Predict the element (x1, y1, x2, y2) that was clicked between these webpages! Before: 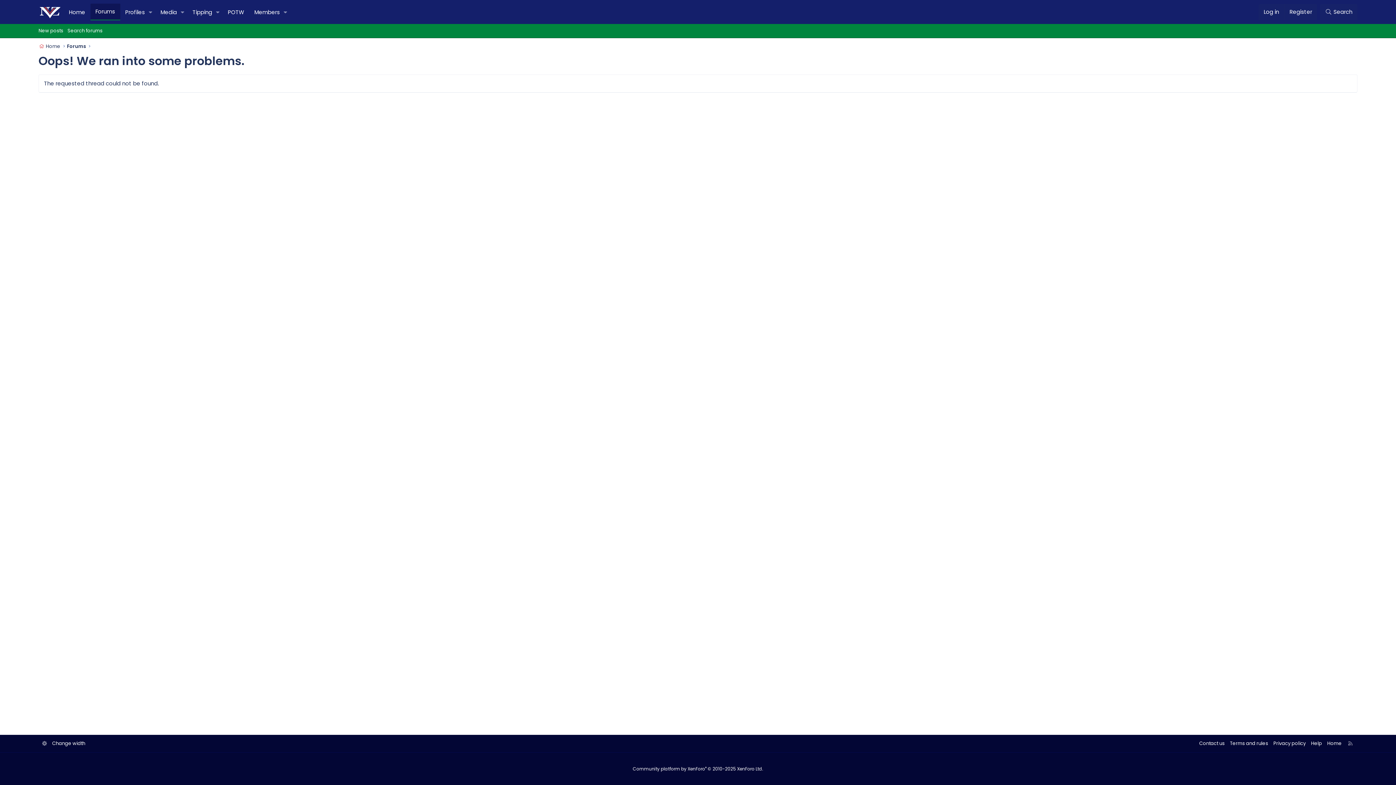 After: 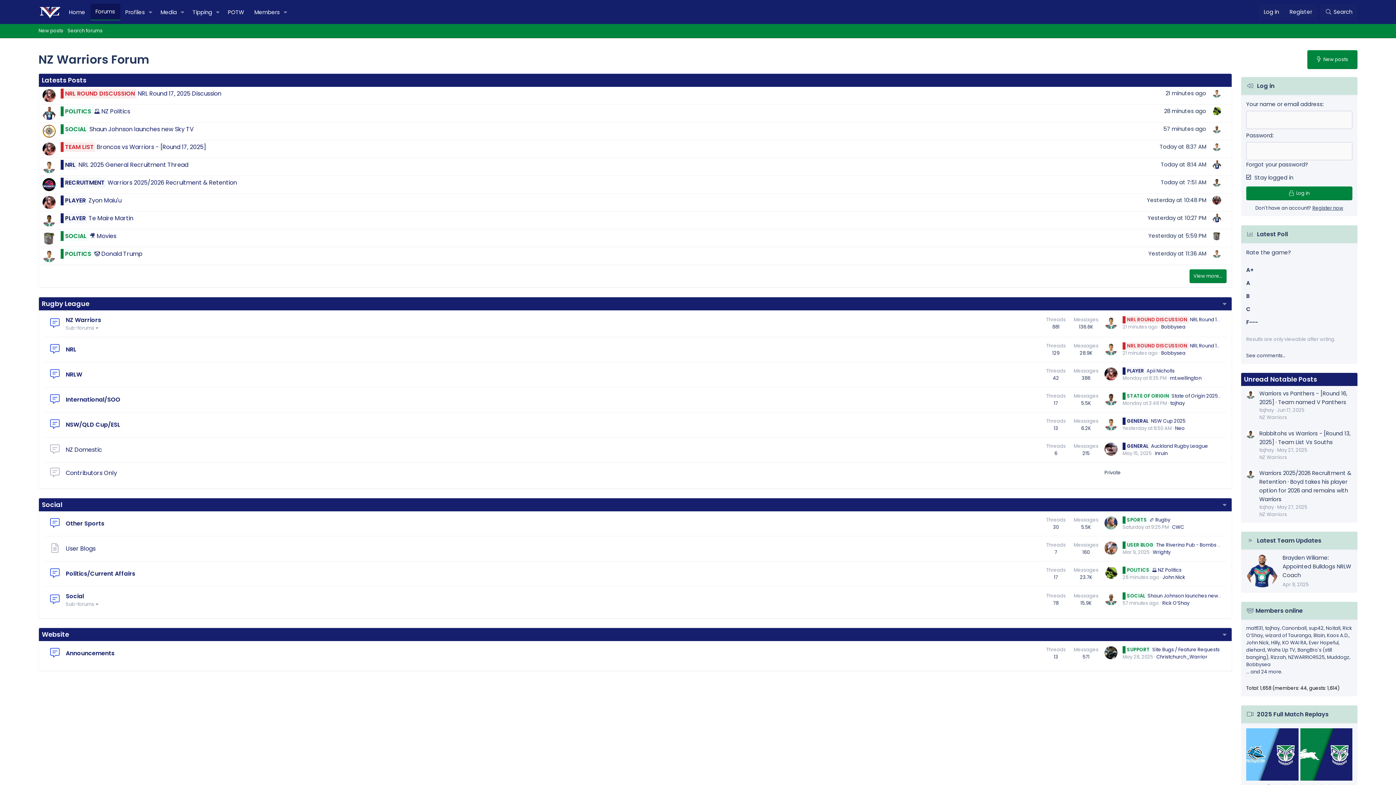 Action: bbox: (1326, 739, 1343, 748) label: Home